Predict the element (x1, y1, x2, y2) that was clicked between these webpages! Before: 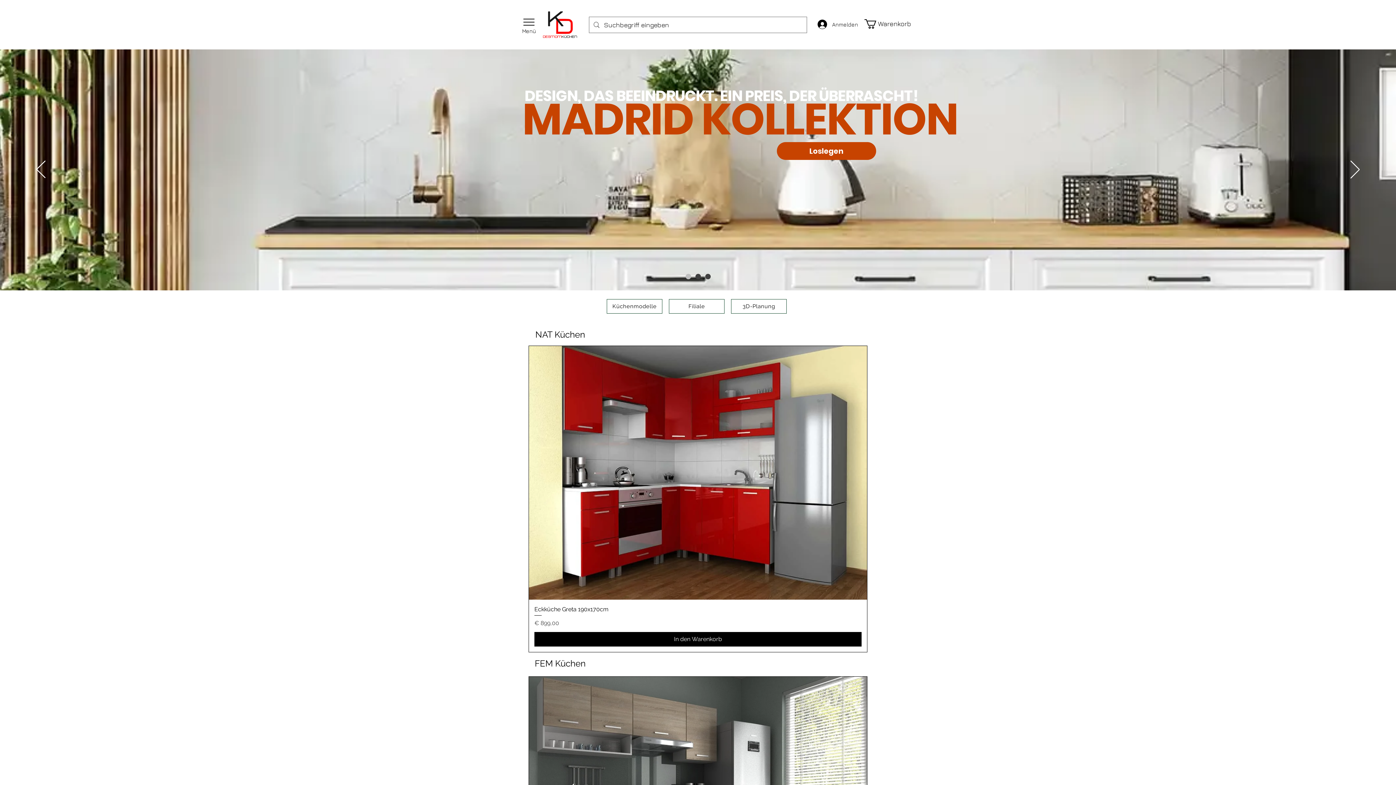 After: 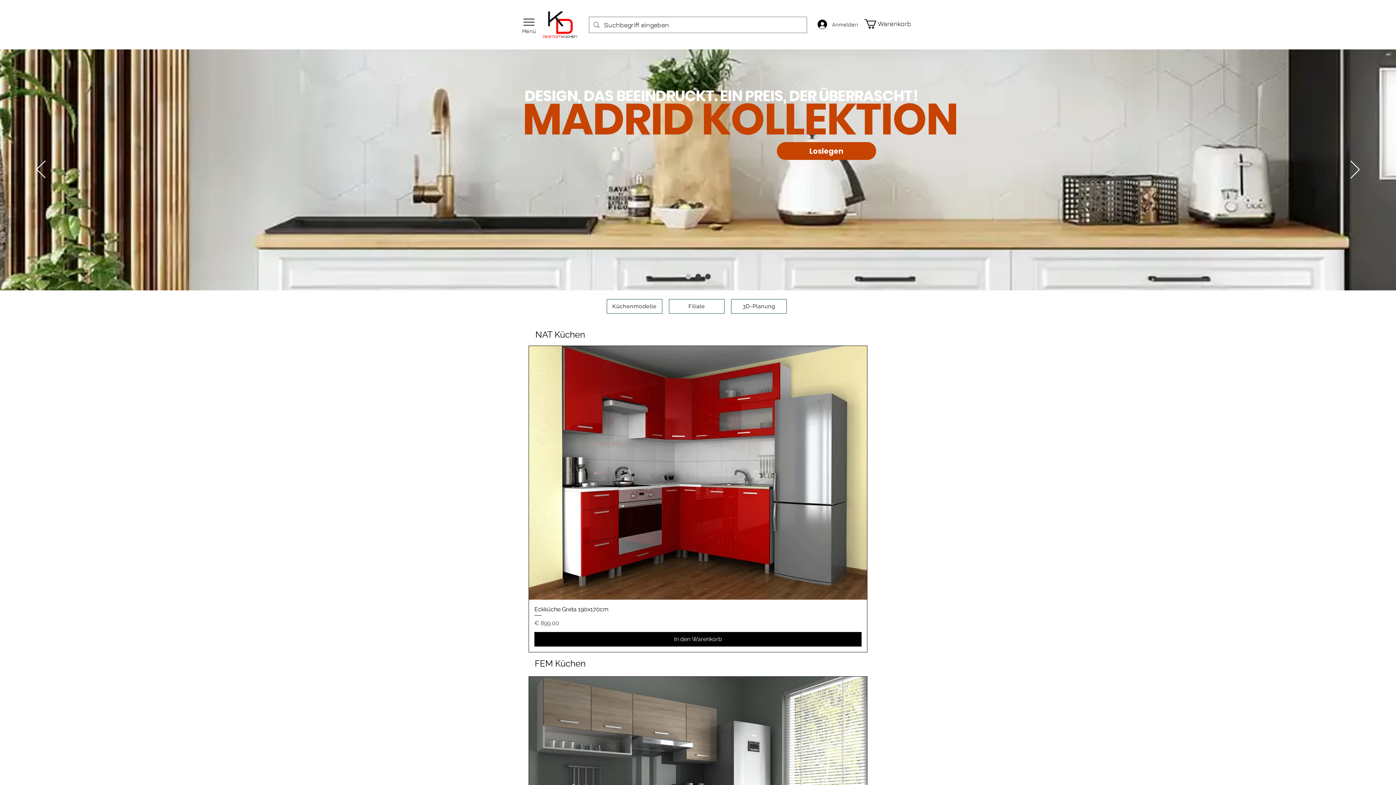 Action: label: Warenkorb bbox: (864, 19, 920, 28)